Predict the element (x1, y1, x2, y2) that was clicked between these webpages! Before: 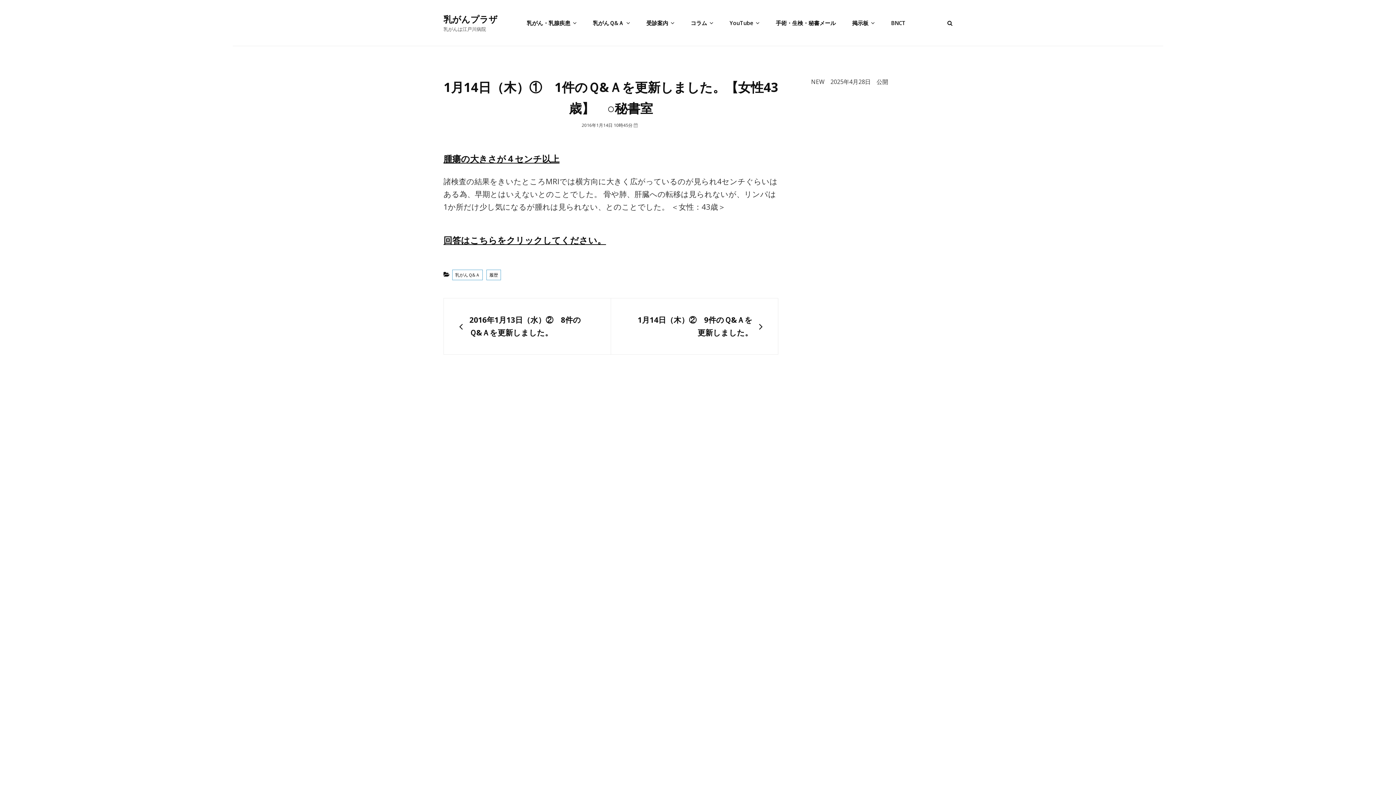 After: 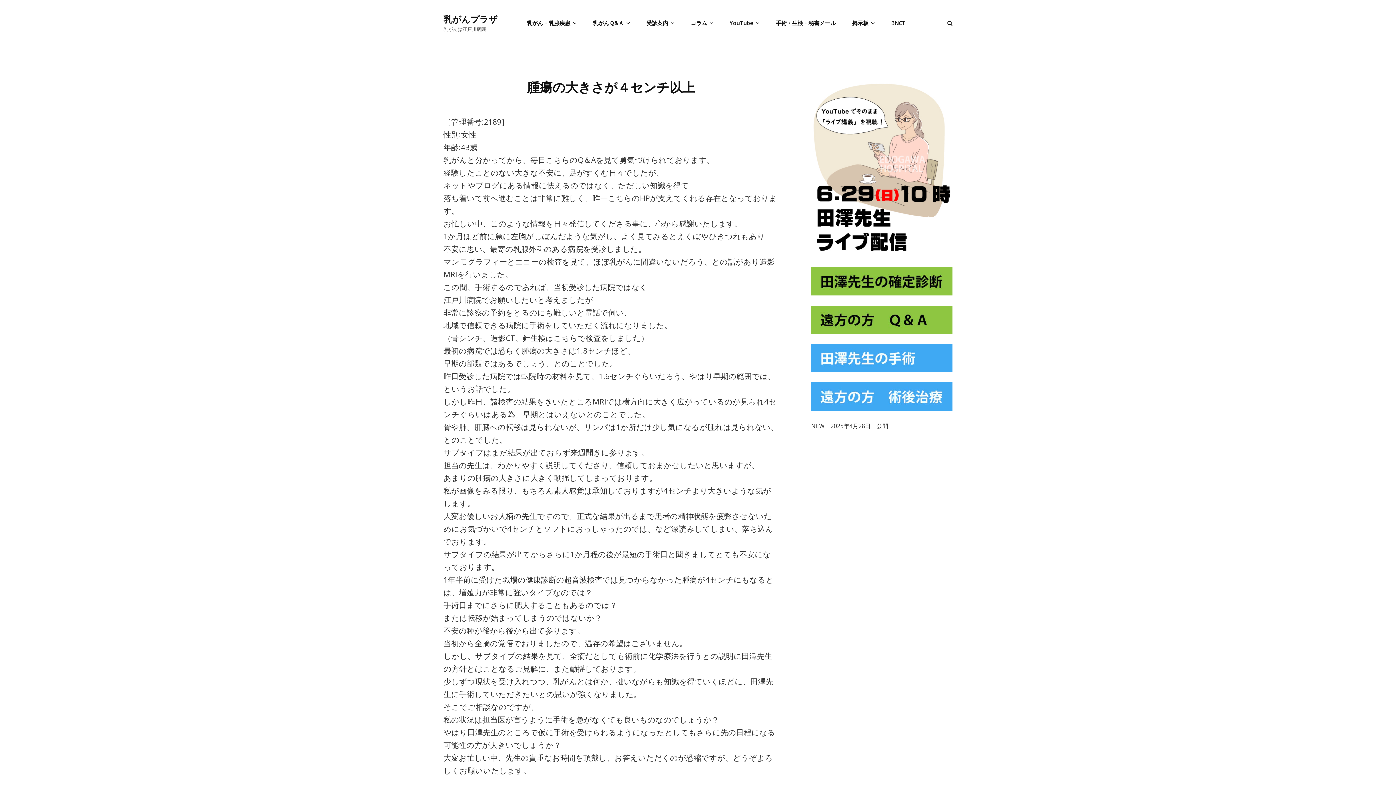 Action: bbox: (443, 234, 606, 246) label: 回答はこちらをクリックしてください。